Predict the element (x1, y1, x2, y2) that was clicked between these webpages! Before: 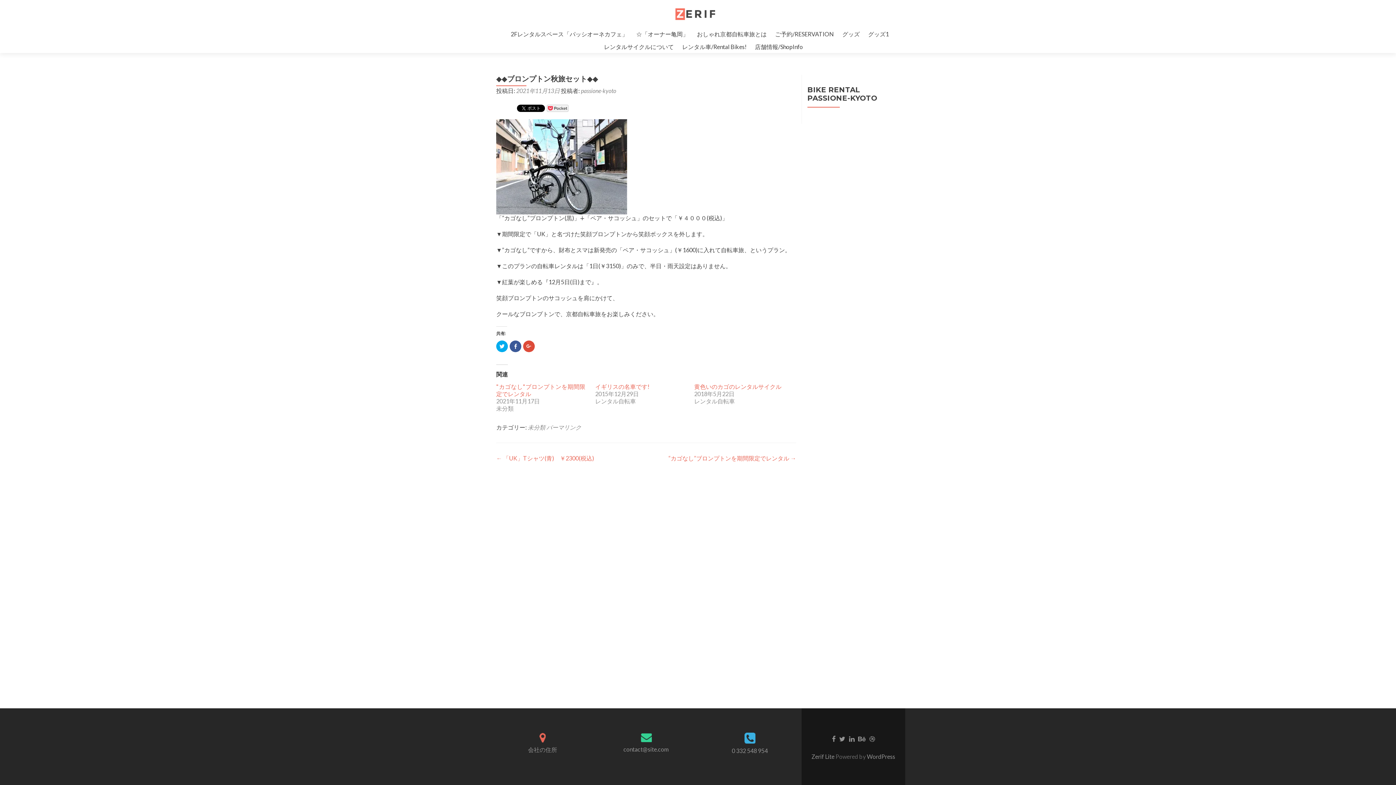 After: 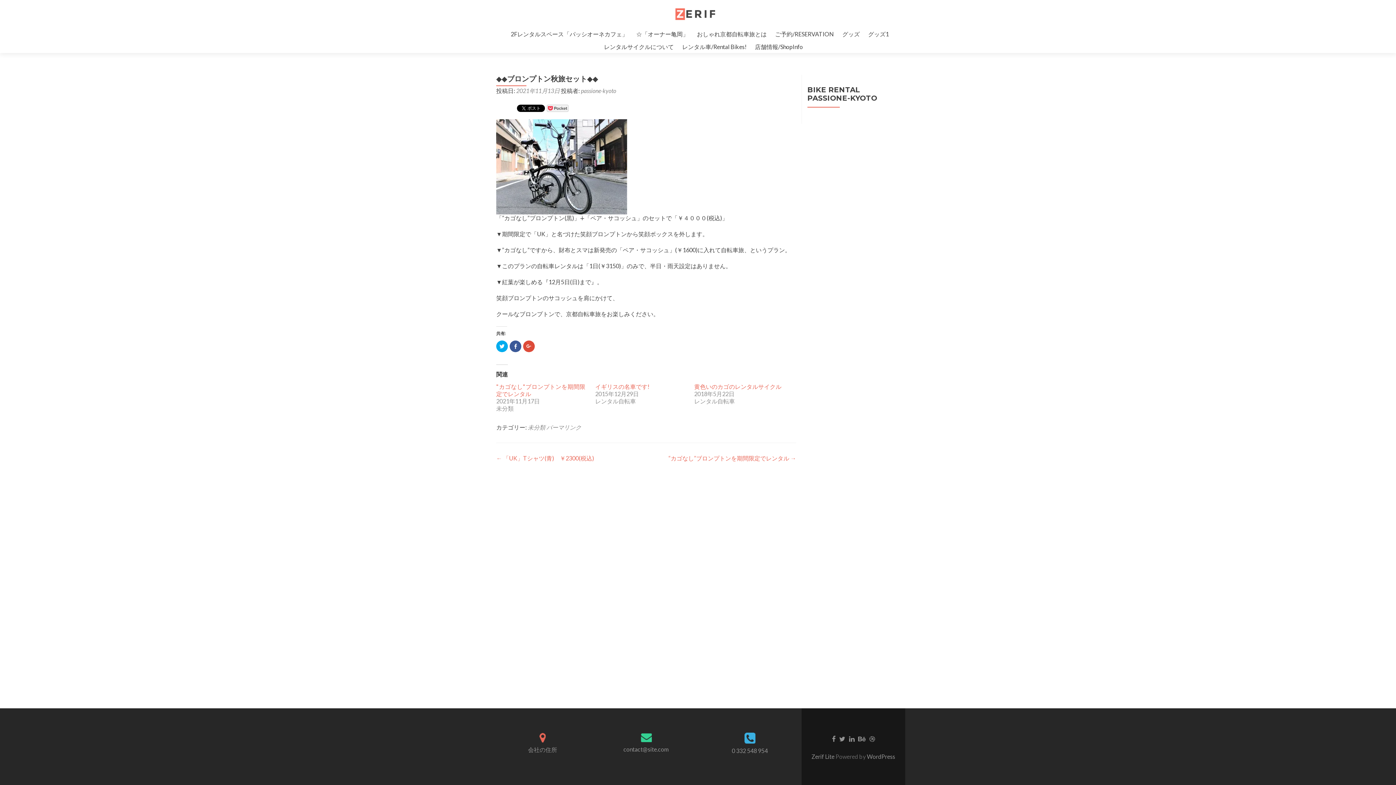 Action: bbox: (516, 87, 560, 94) label: 2021年11月13日